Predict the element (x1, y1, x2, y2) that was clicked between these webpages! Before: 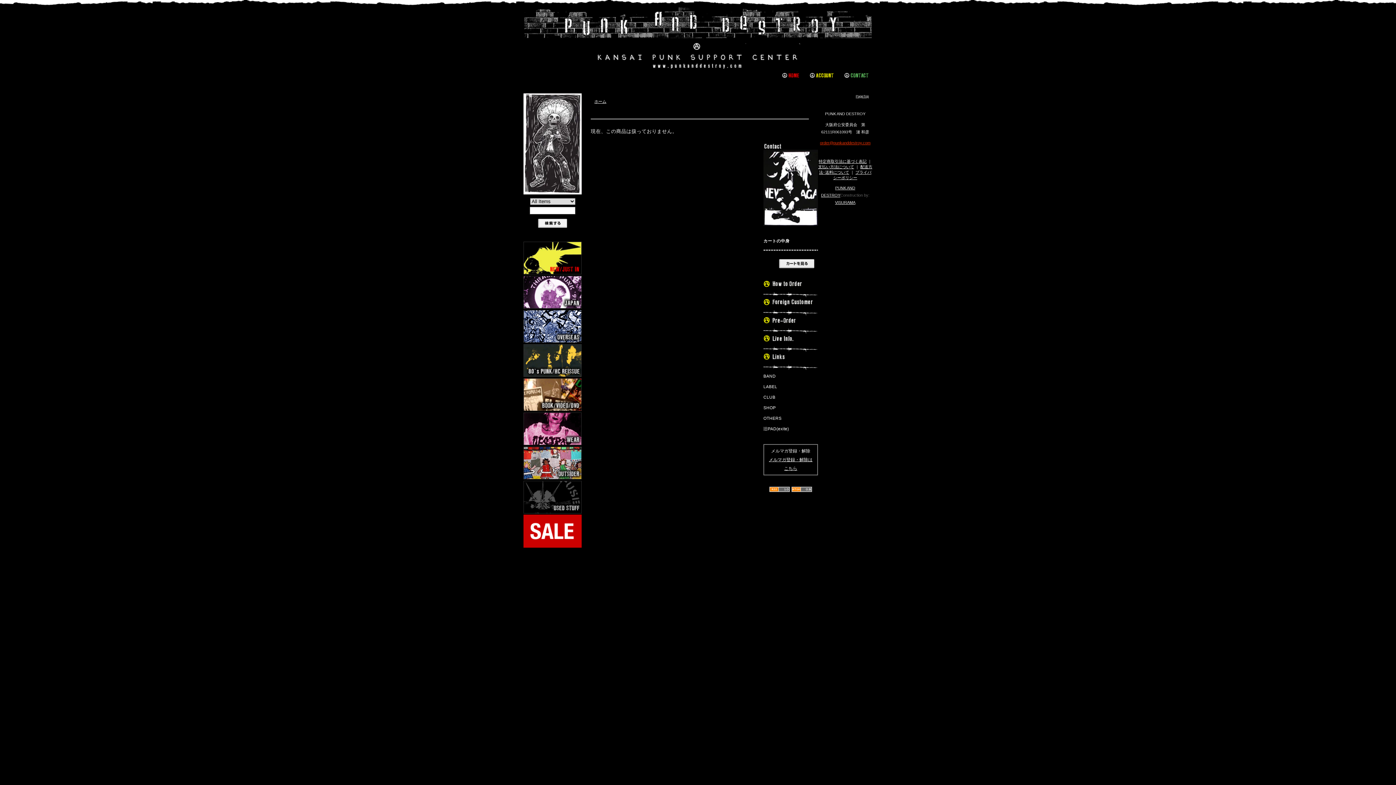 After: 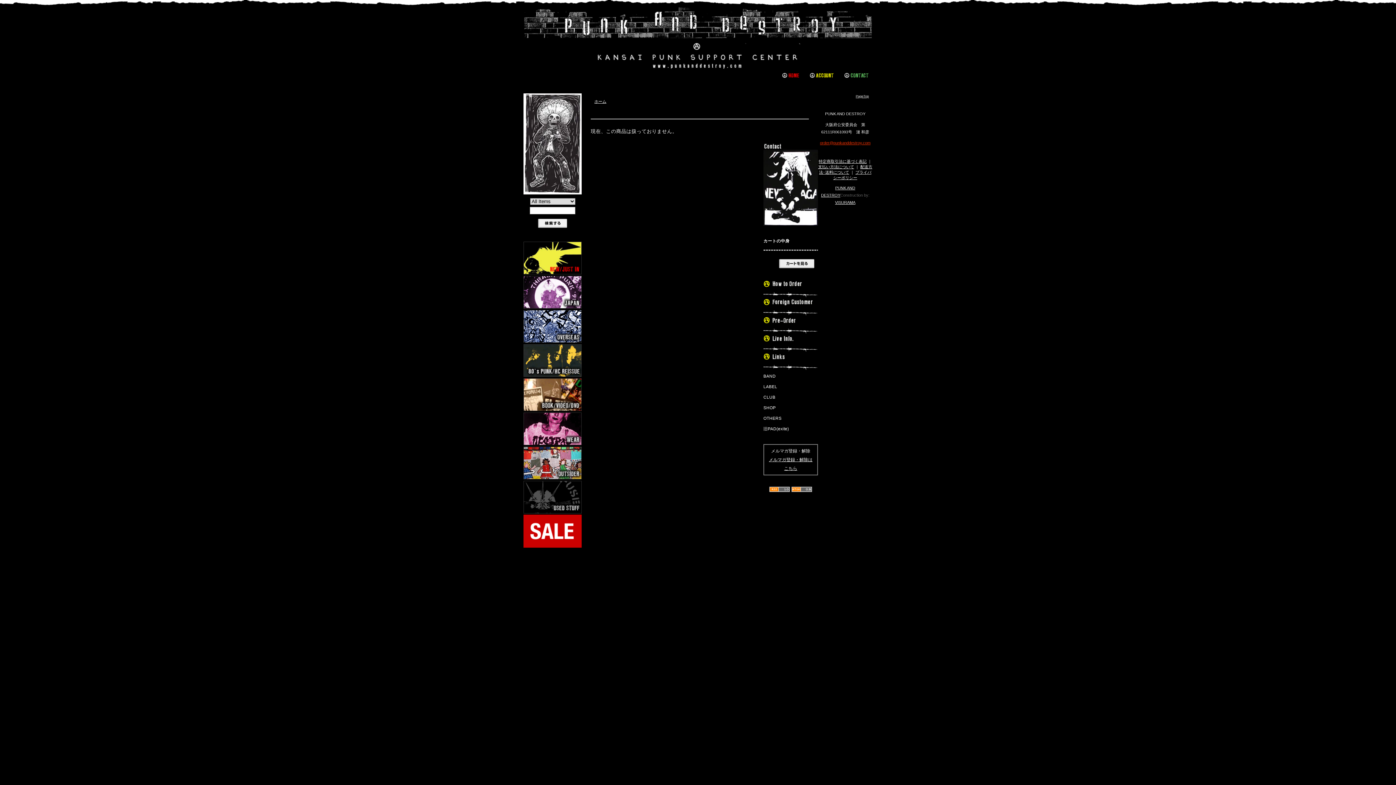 Action: bbox: (820, 140, 870, 145) label: order@punkanddestroy.com